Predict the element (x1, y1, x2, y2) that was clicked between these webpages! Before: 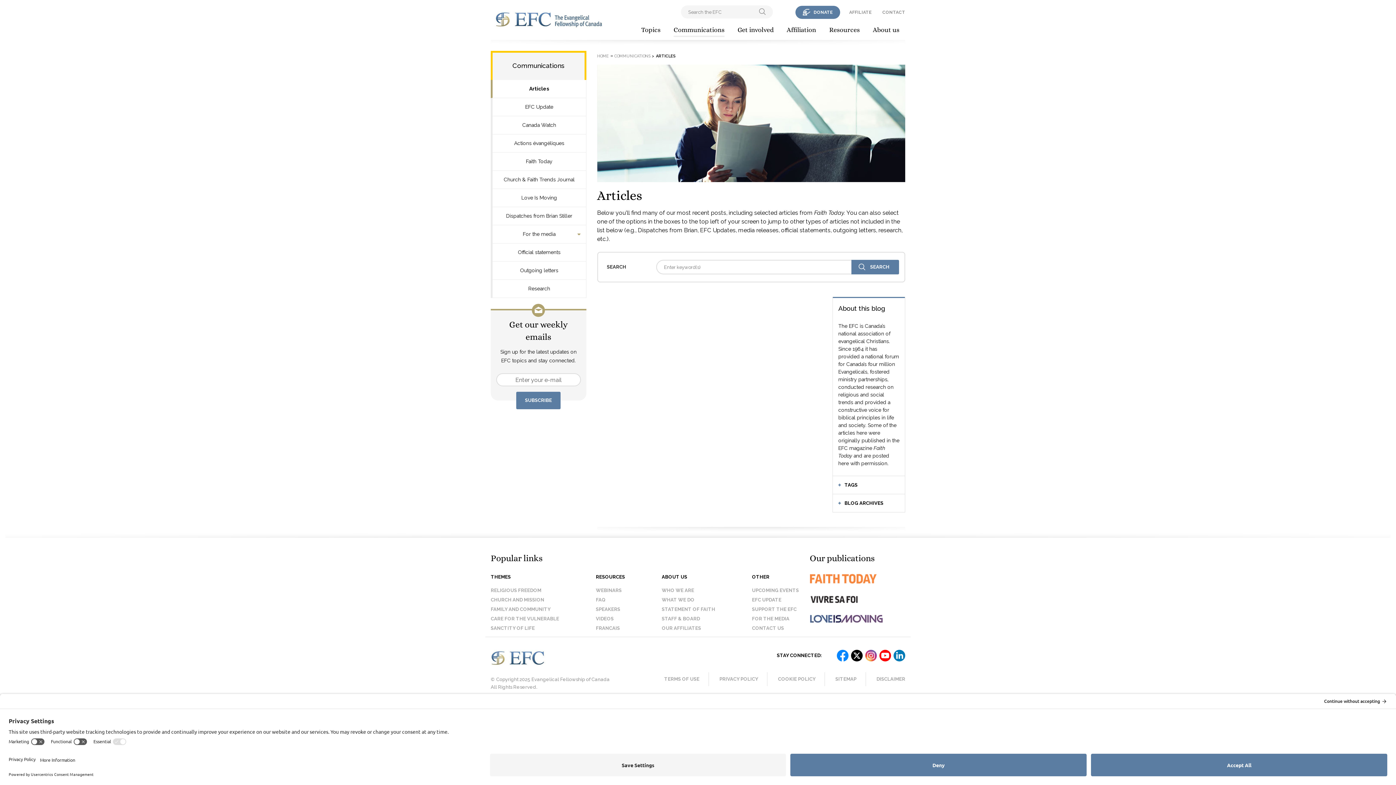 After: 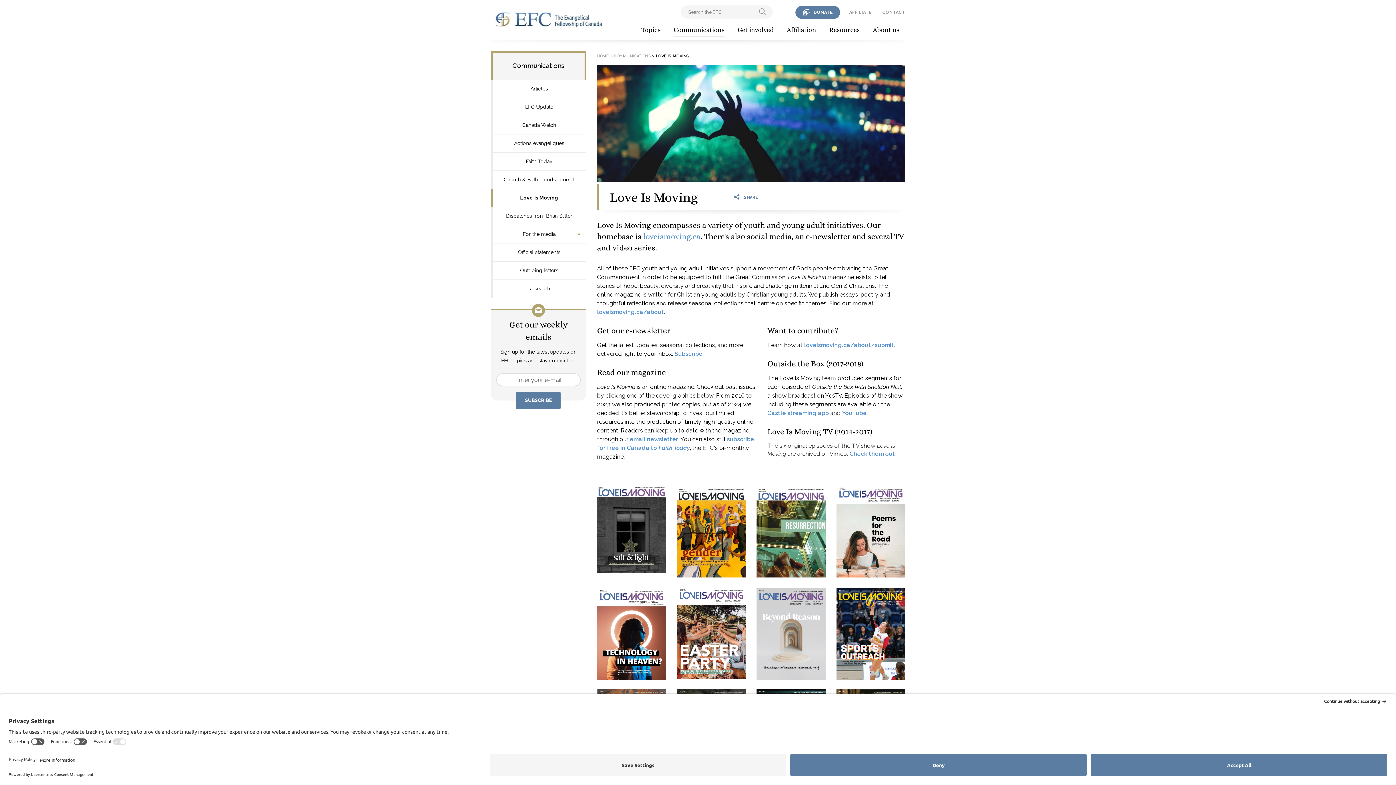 Action: label: Love Is Moving bbox: (490, 189, 586, 207)